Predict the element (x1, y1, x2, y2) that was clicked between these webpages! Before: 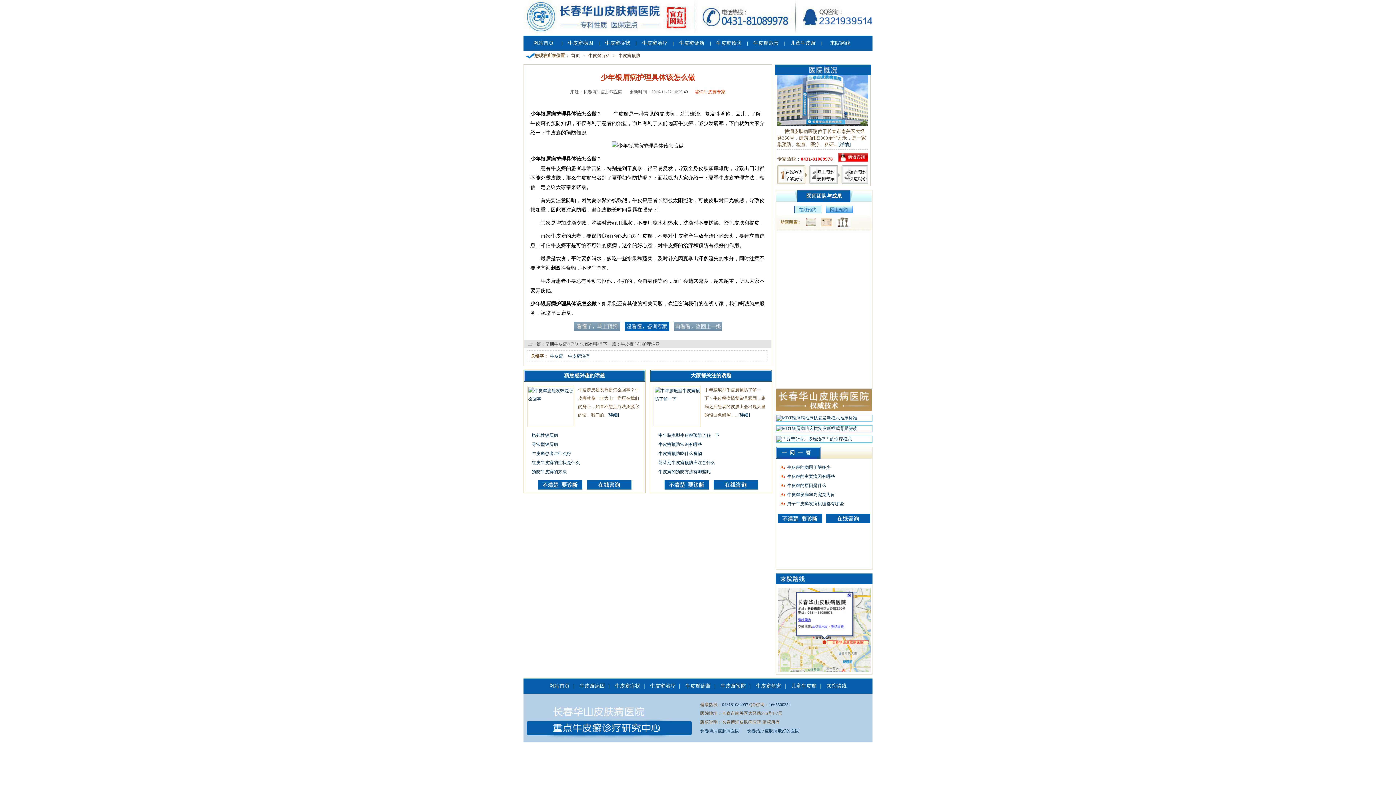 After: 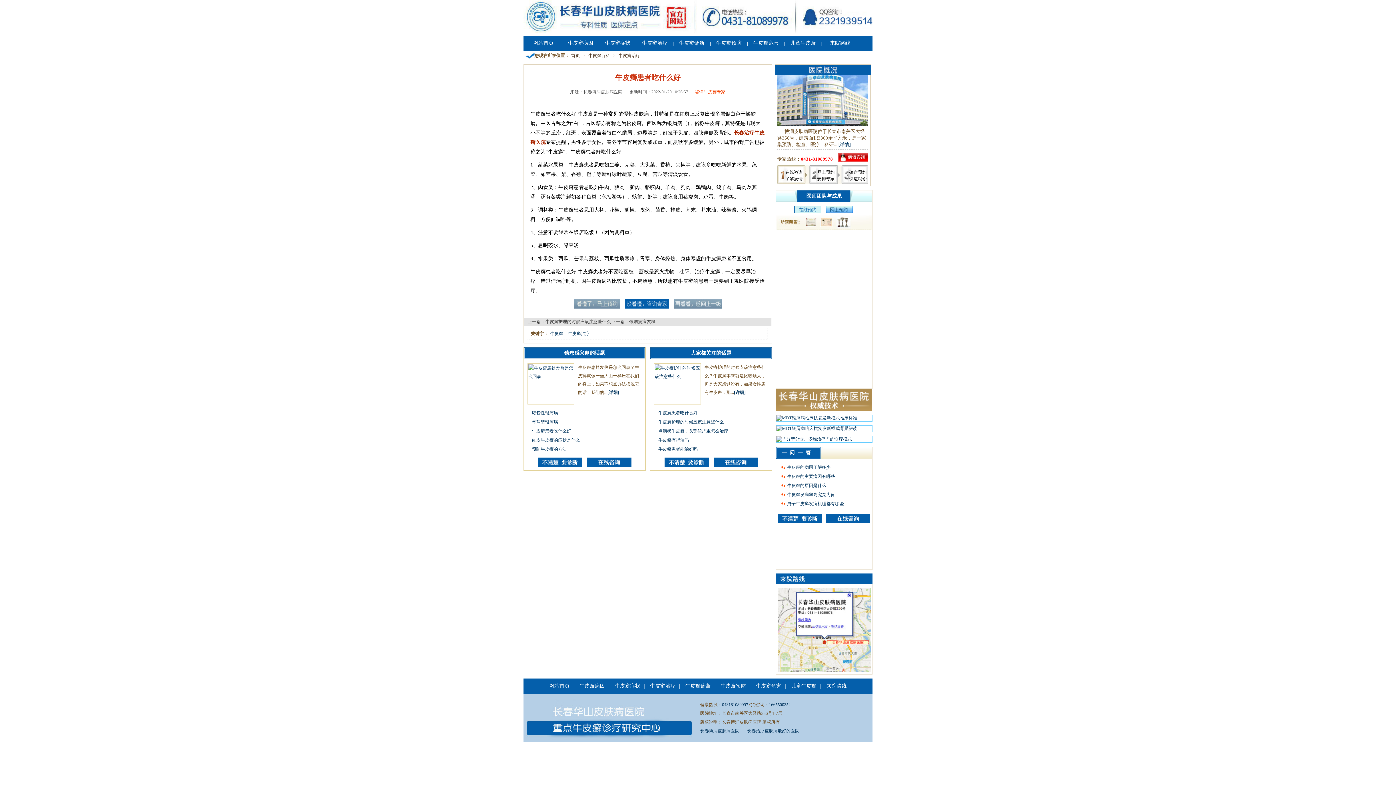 Action: label: 牛皮癣患者吃什么好 bbox: (532, 451, 571, 456)